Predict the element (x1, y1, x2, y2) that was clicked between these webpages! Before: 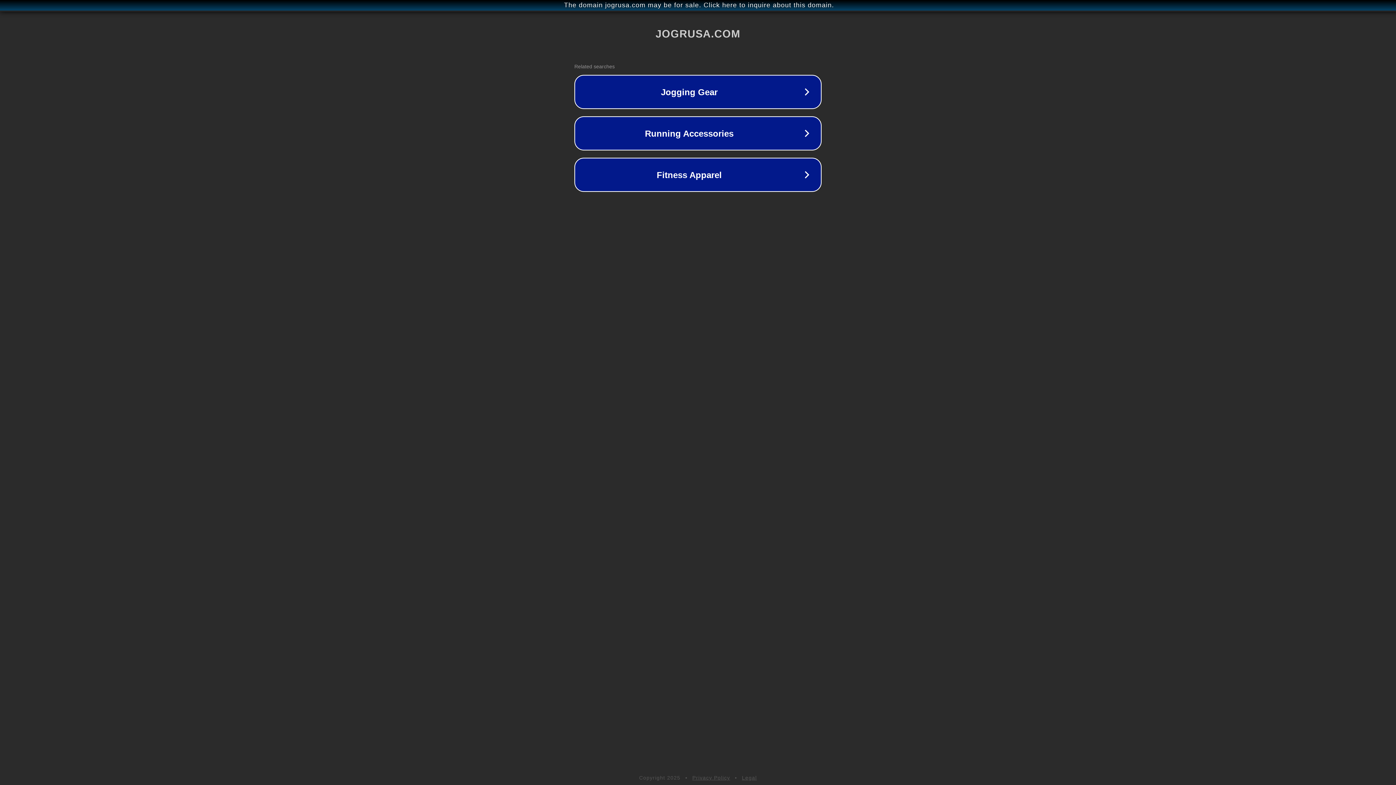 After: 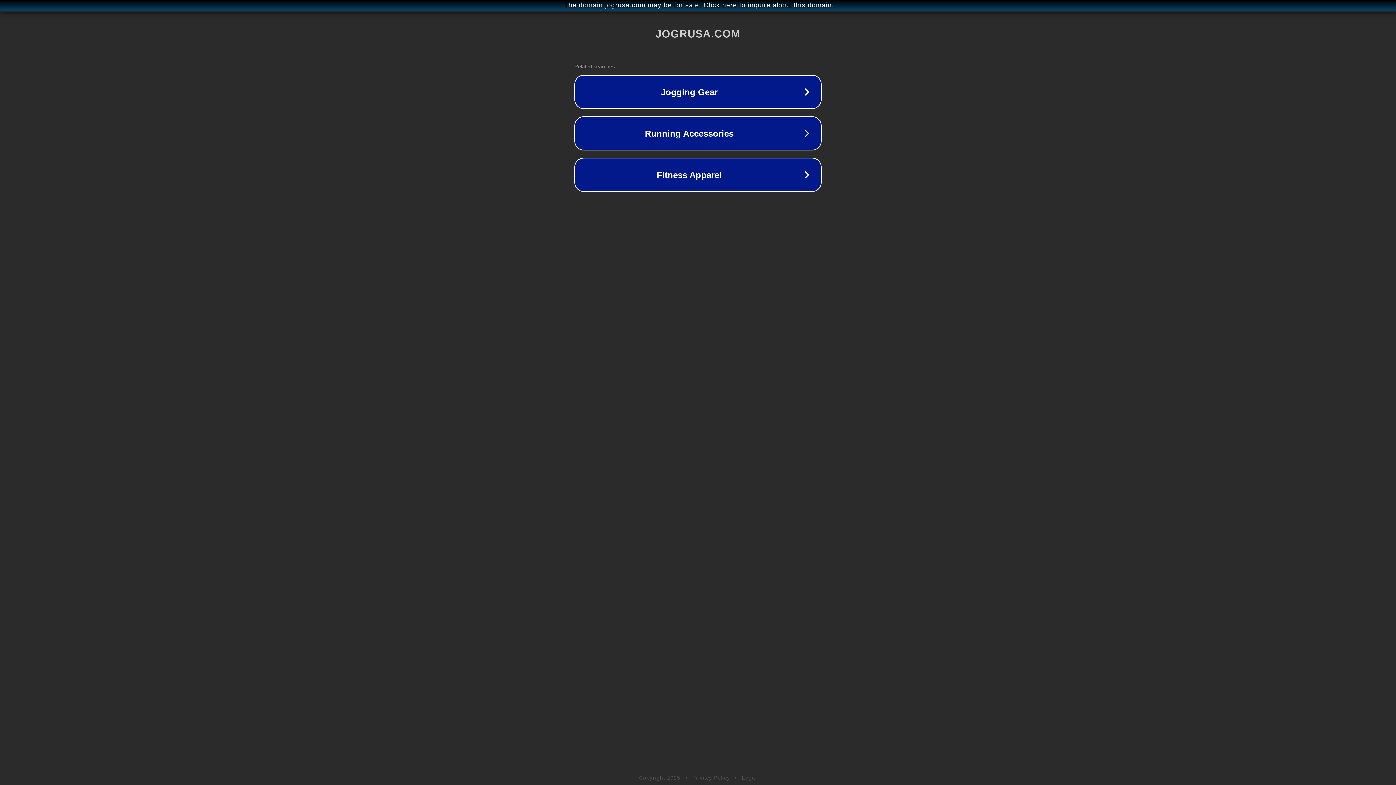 Action: bbox: (692, 775, 730, 781) label: Privacy Policy